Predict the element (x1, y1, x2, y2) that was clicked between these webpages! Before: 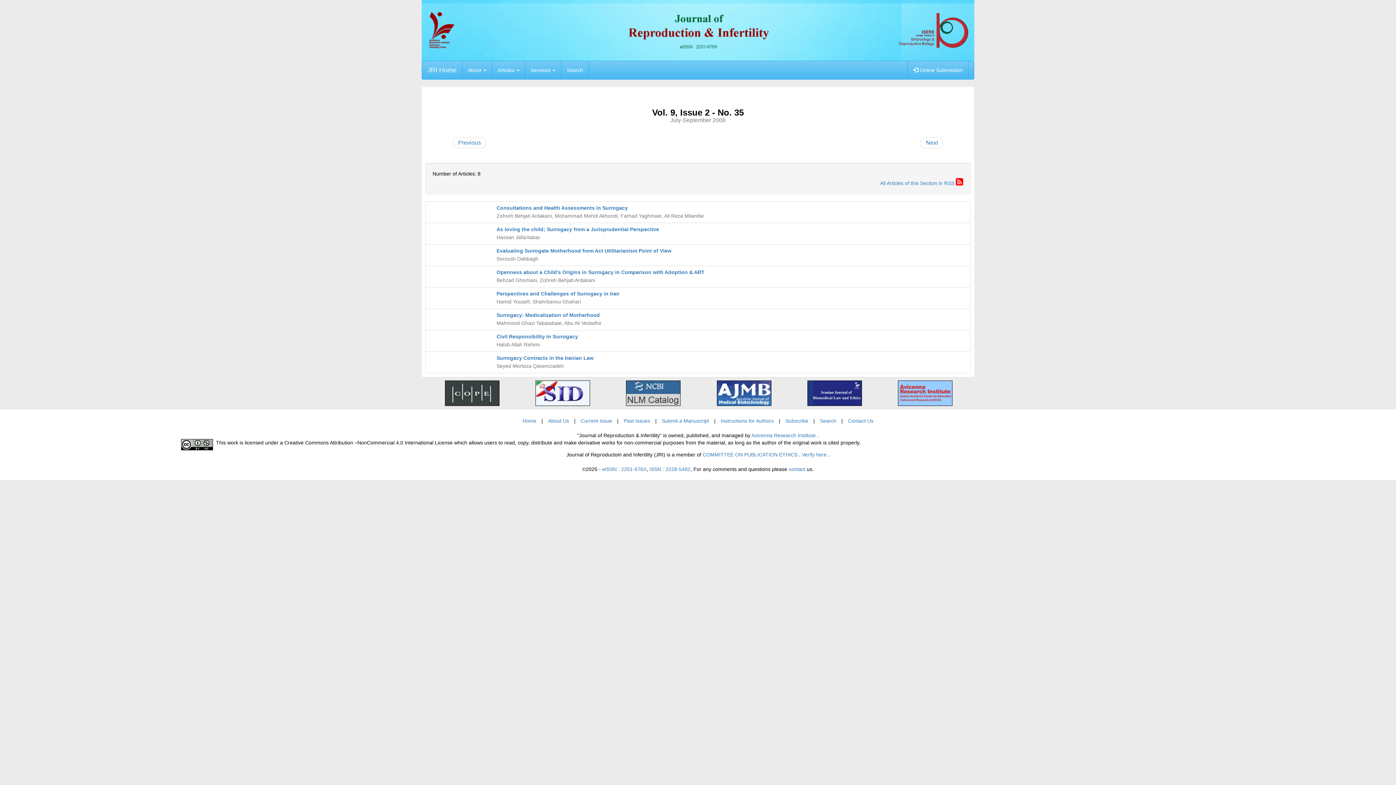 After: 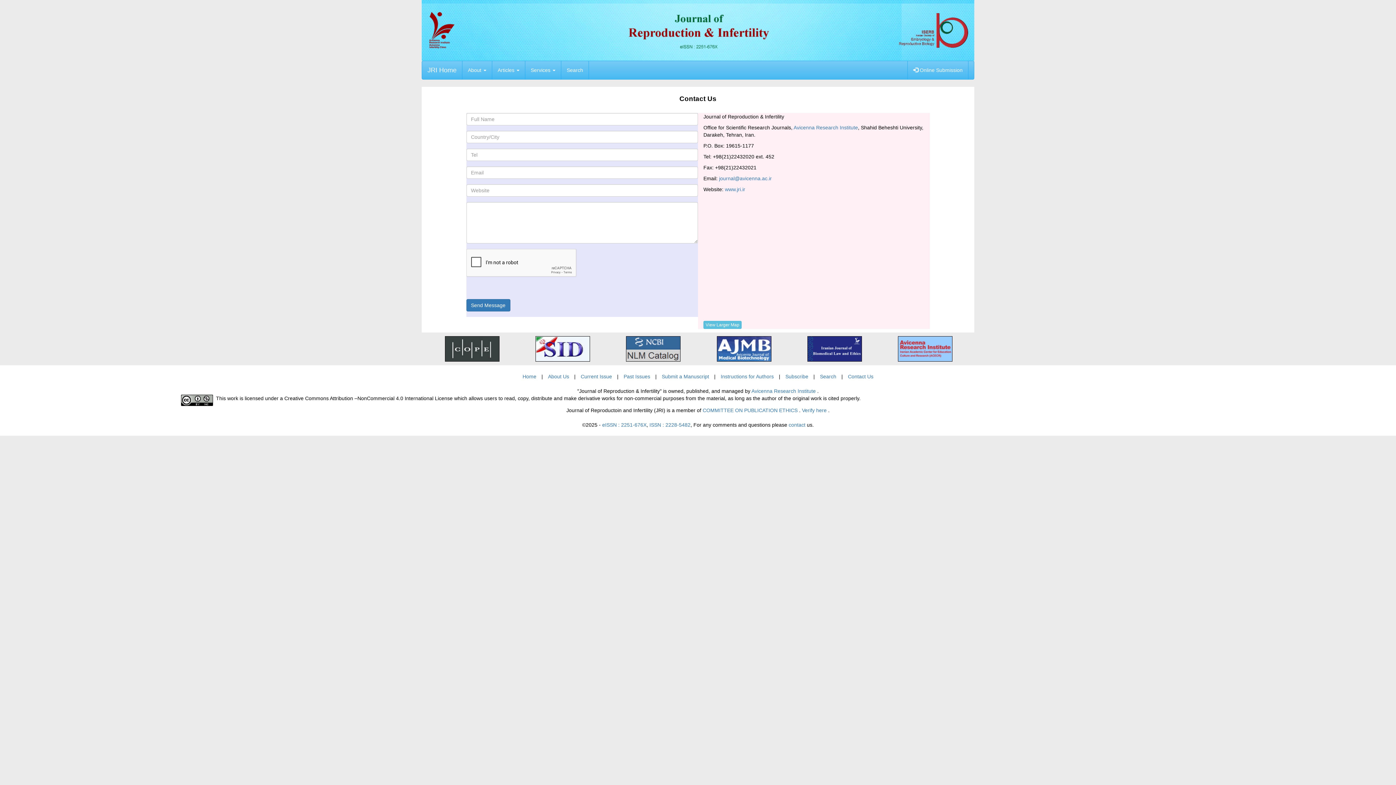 Action: bbox: (788, 466, 805, 472) label: contact